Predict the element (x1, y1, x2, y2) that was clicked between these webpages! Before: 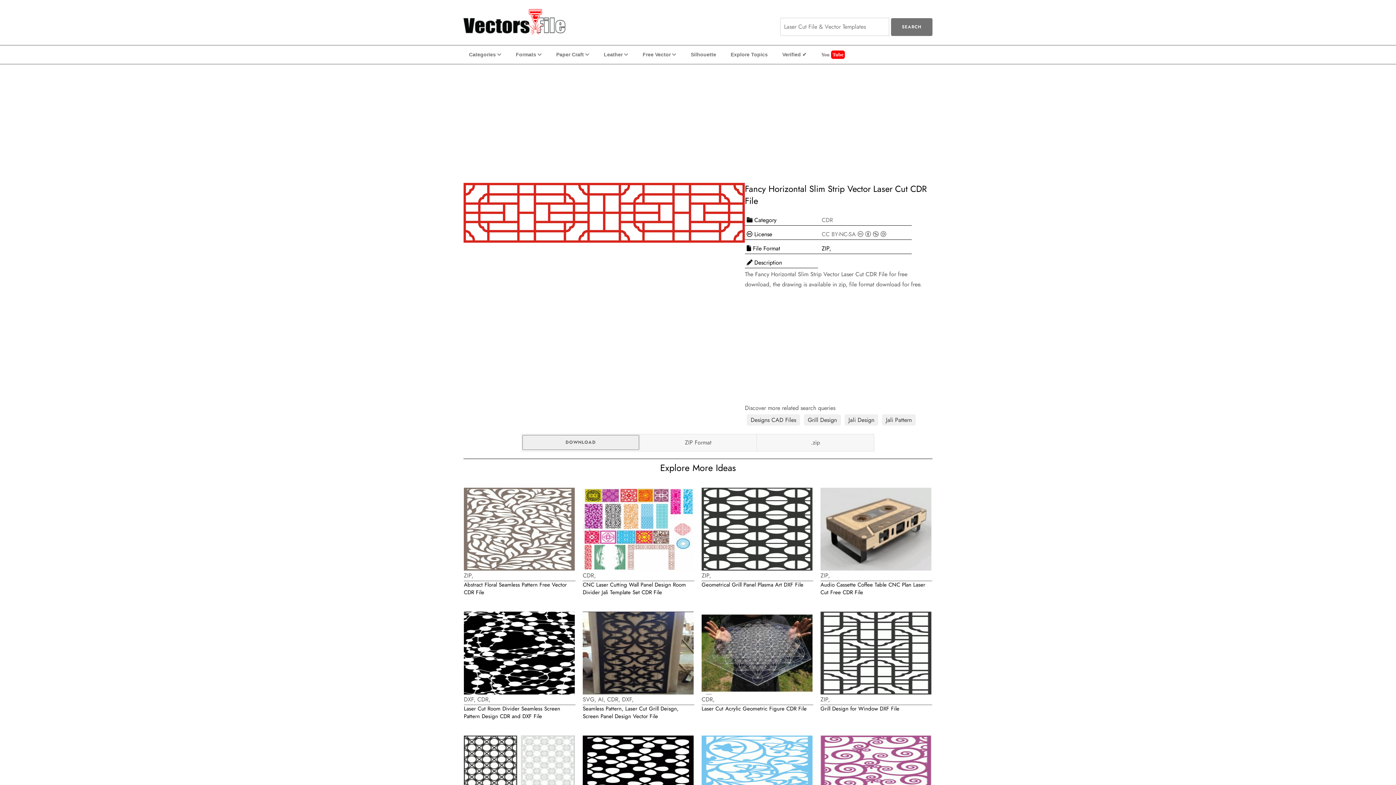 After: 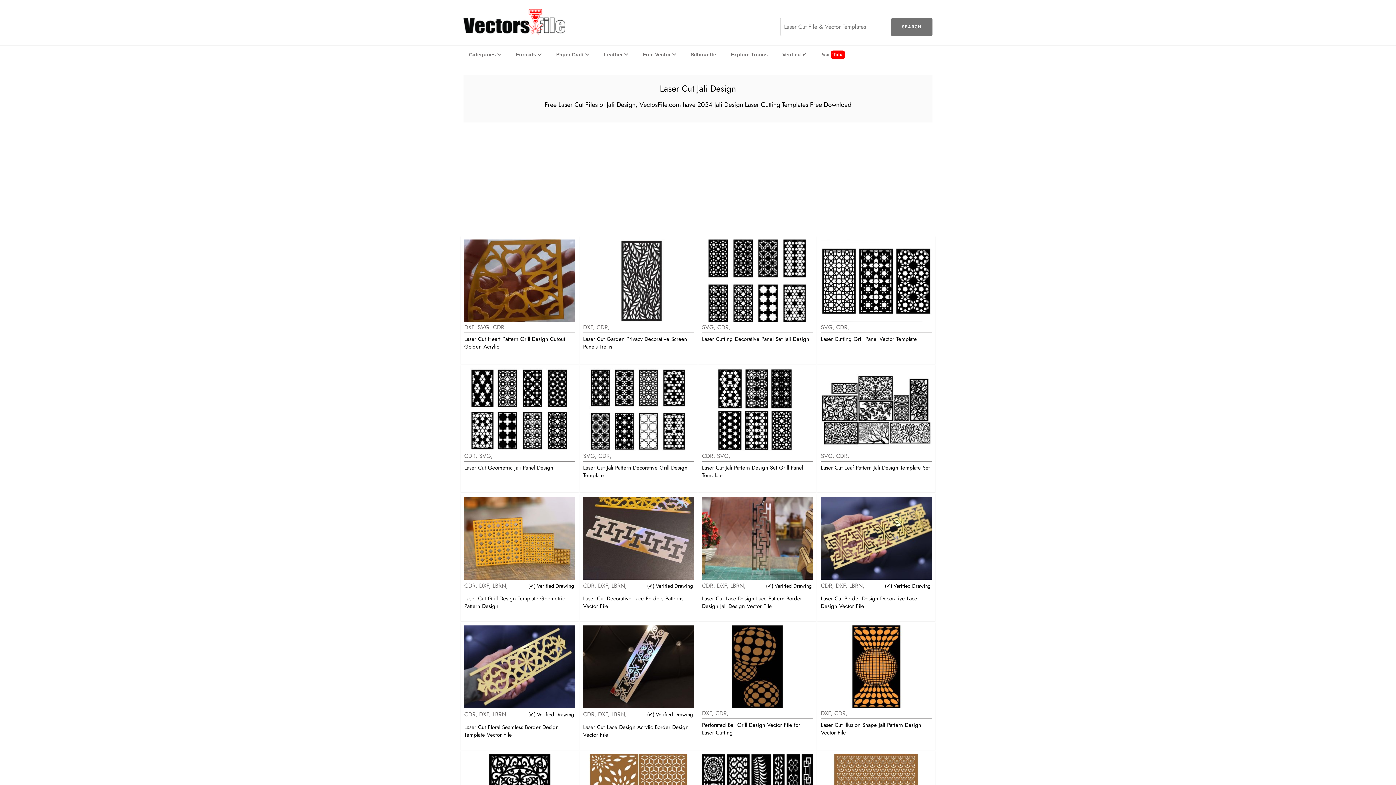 Action: label: Jali Design bbox: (844, 414, 878, 425)